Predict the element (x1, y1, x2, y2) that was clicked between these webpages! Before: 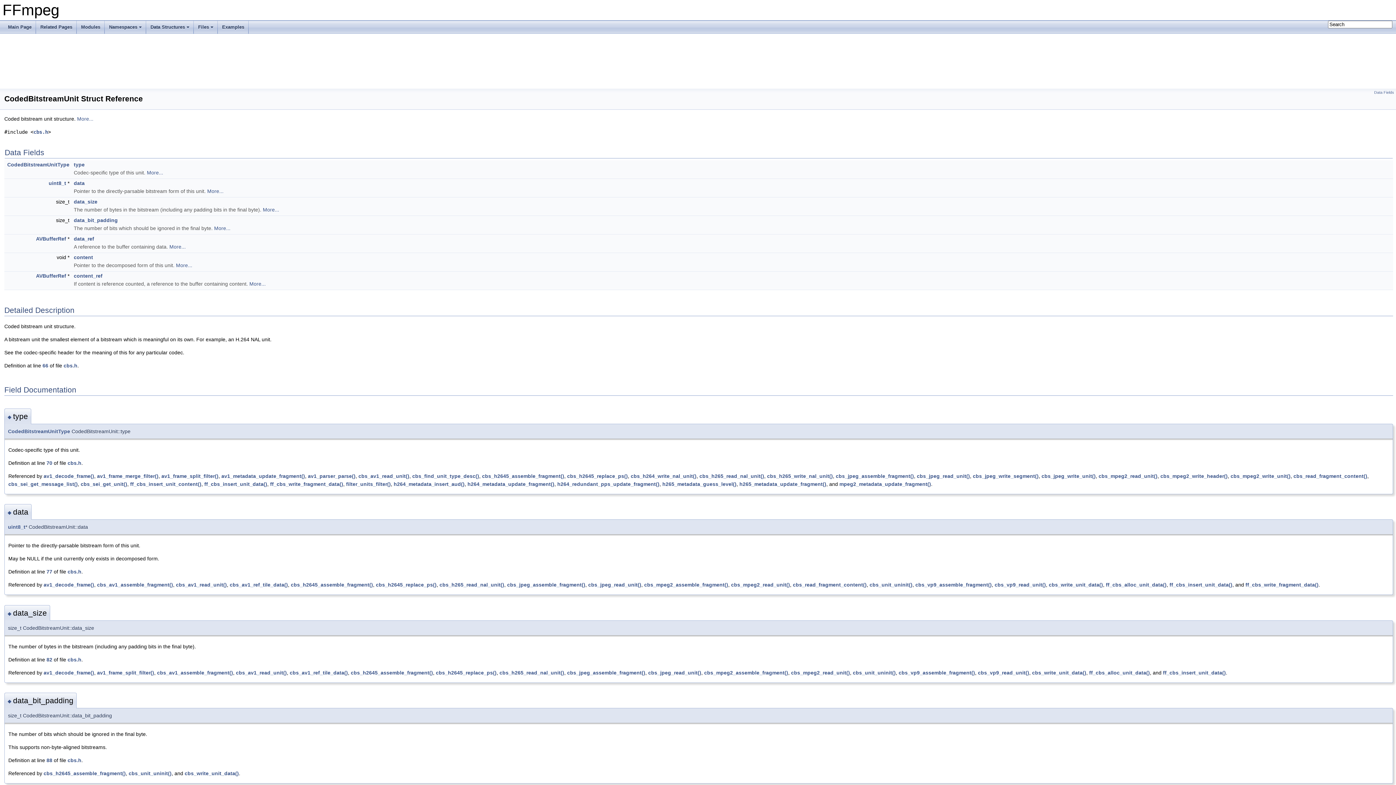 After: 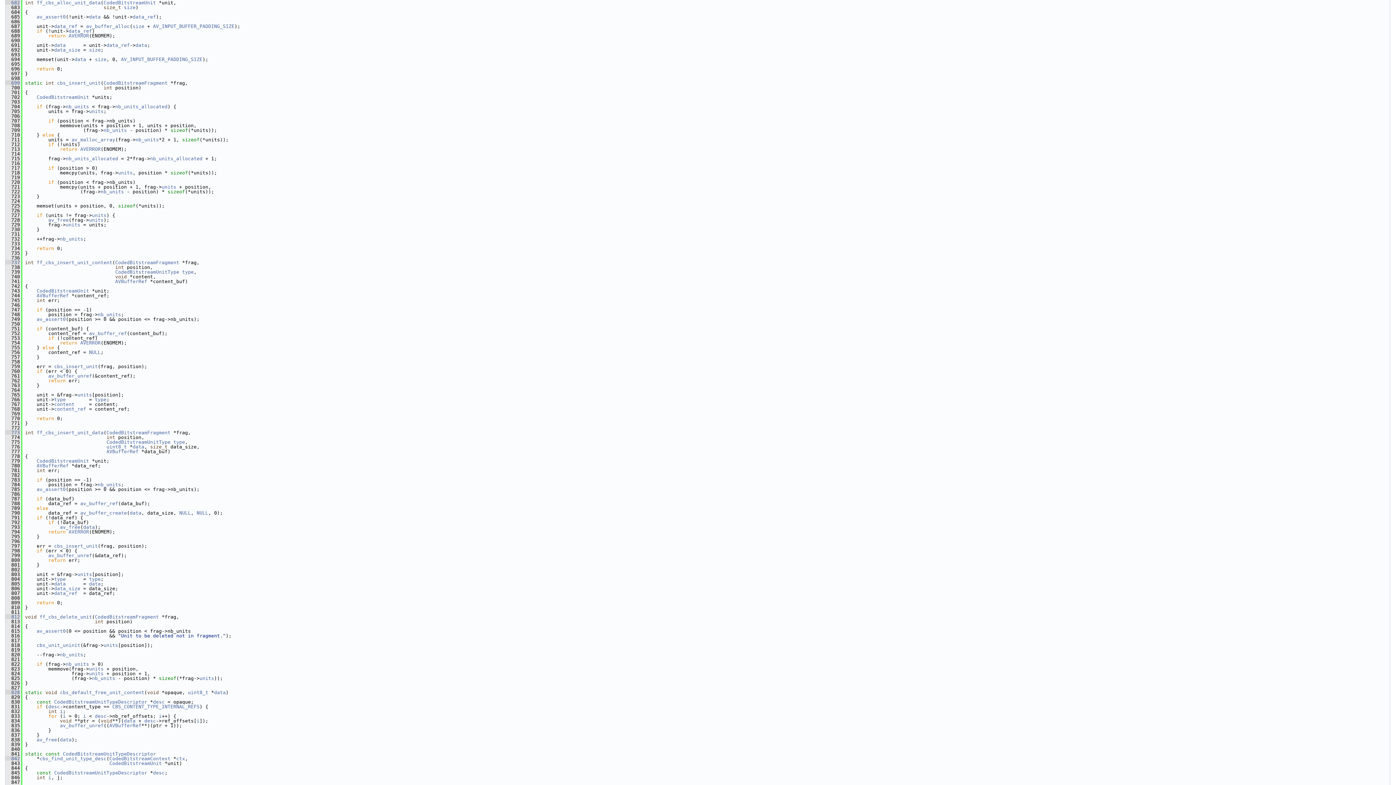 Action: label: ff_cbs_alloc_unit_data() bbox: (1089, 670, 1150, 675)